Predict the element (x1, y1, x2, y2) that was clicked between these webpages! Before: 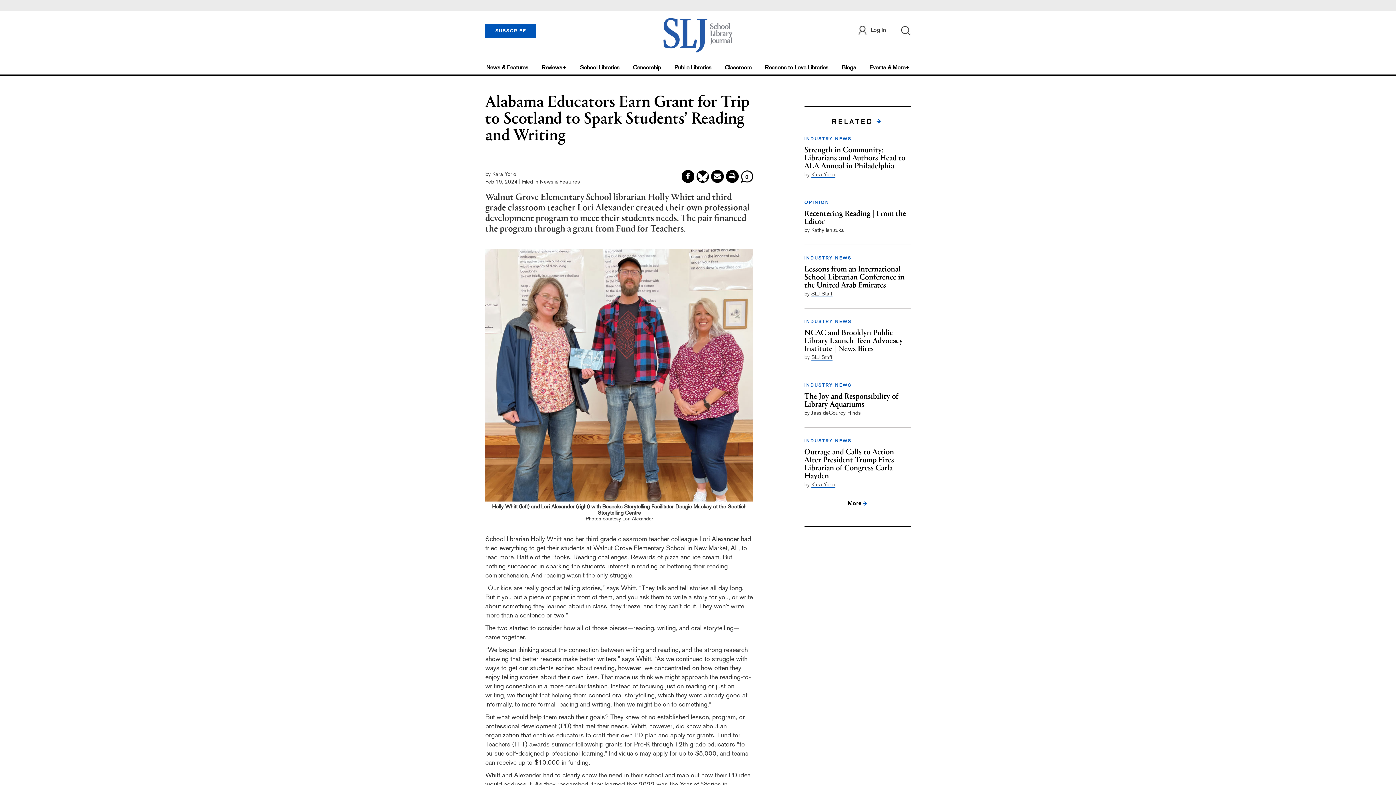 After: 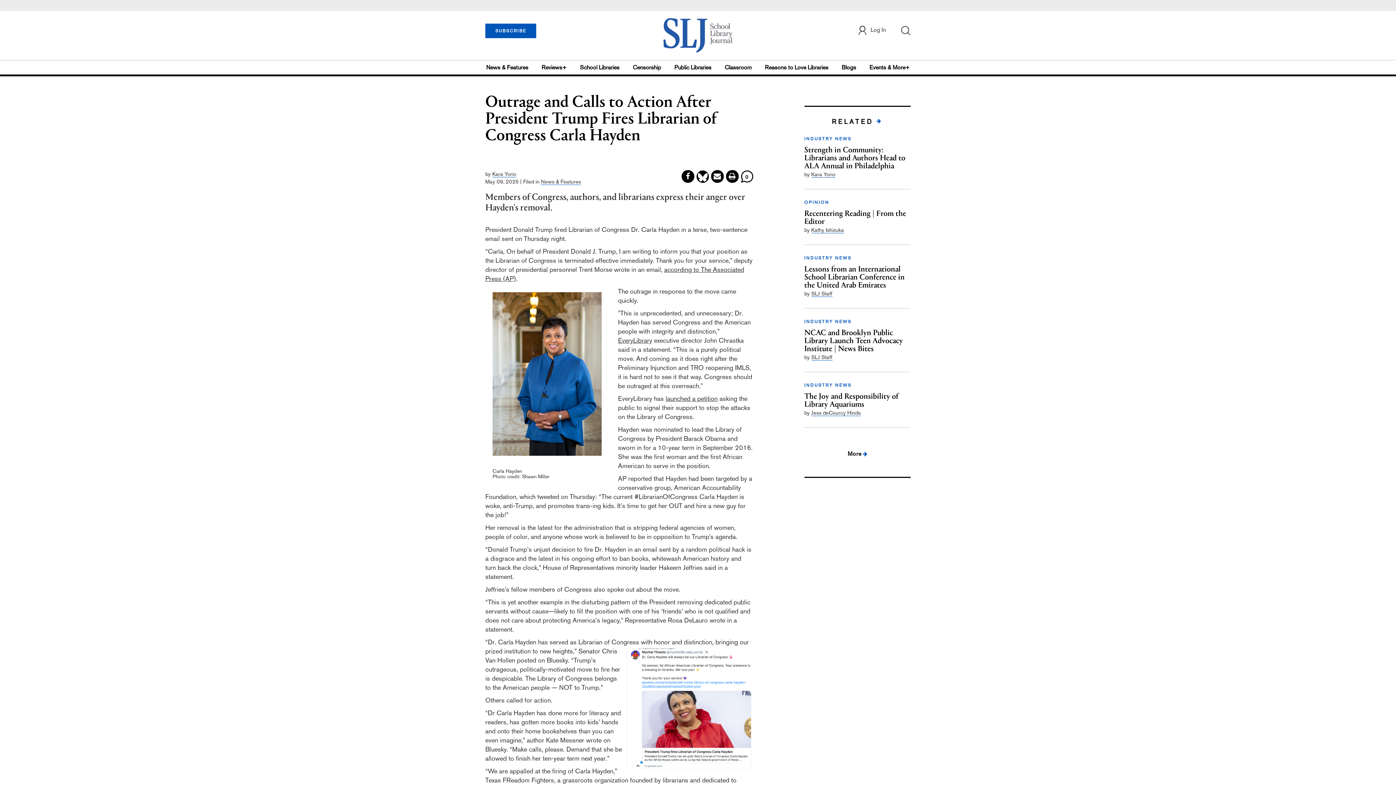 Action: bbox: (804, 448, 910, 480) label: Outrage and Calls to Action After President Trump Fires Librarian of Congress Carla Hayden